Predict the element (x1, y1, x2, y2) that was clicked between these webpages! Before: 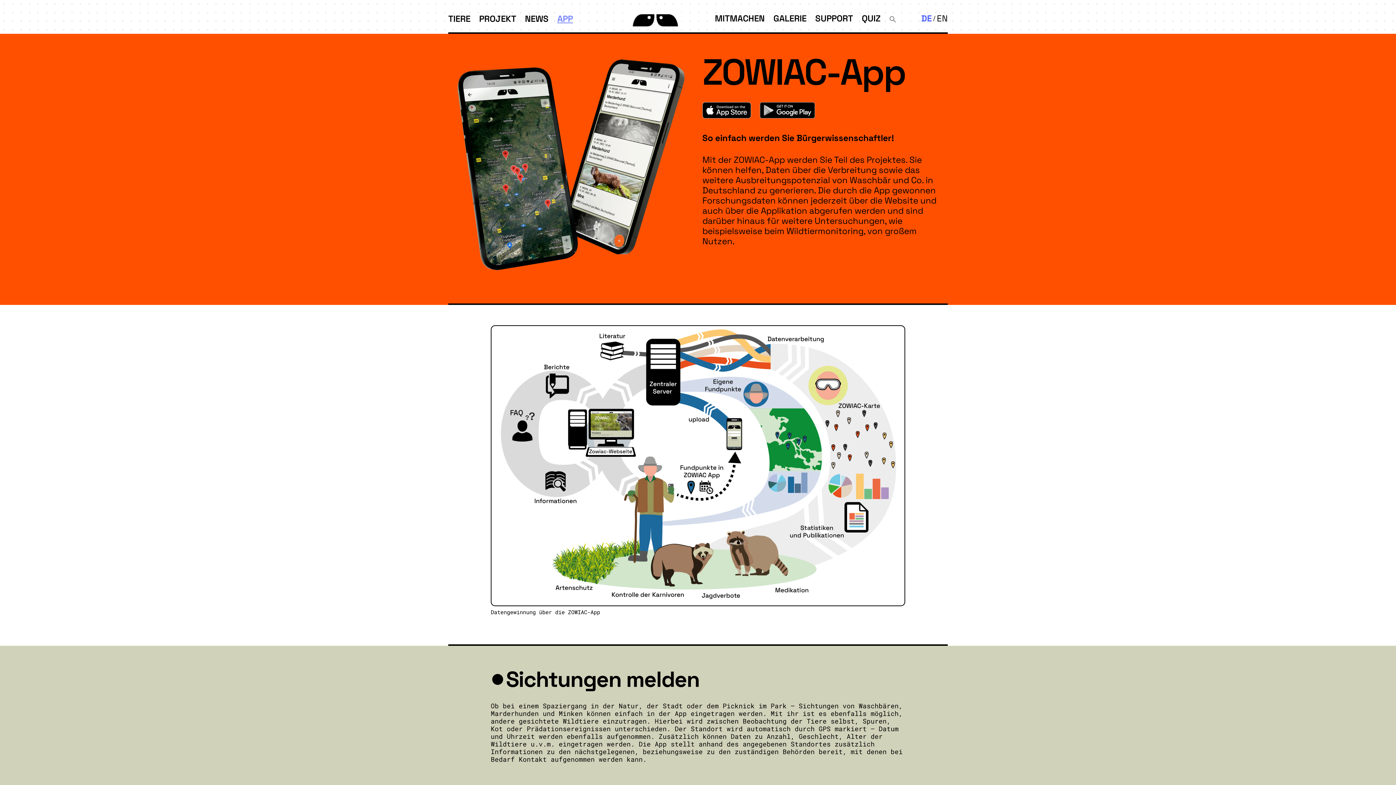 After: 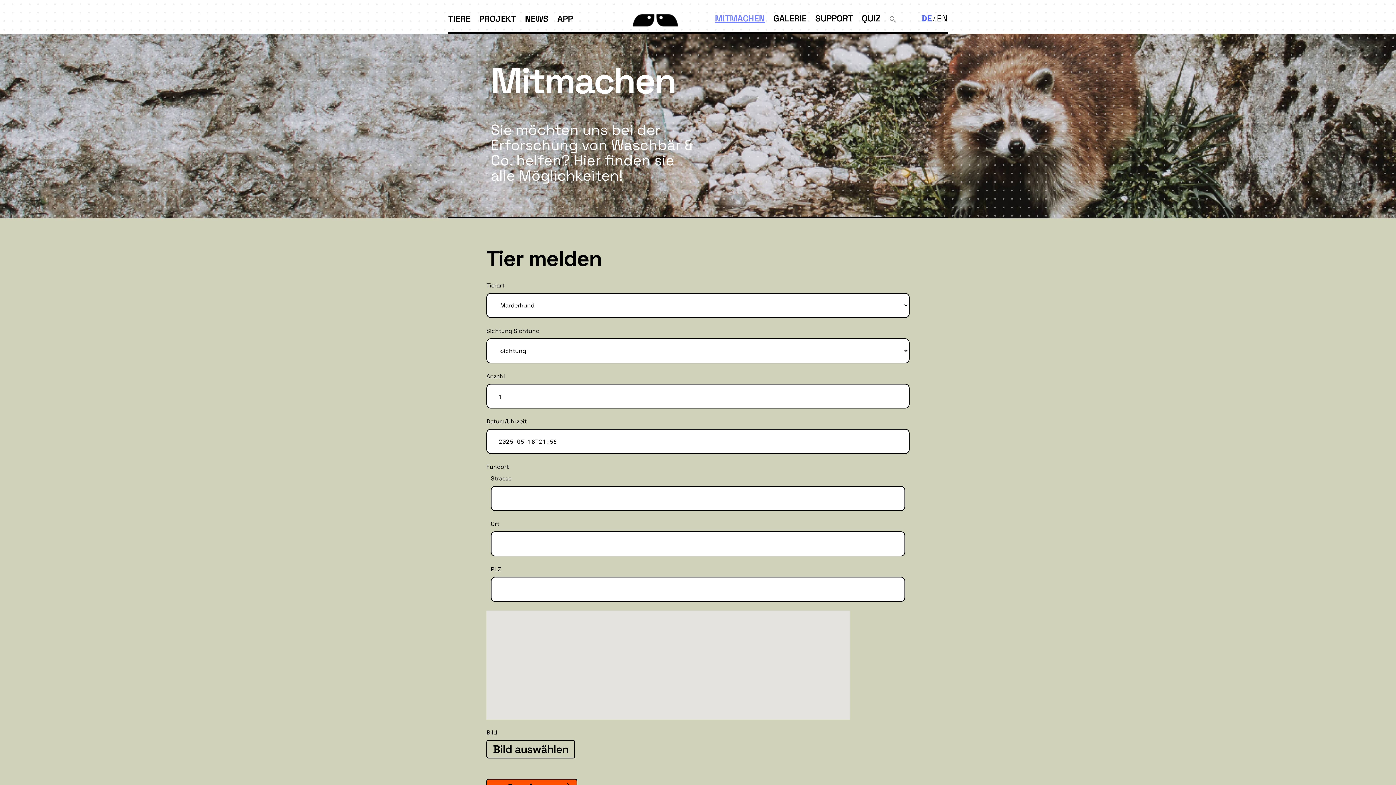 Action: bbox: (715, 12, 764, 24) label: MITMACHEN